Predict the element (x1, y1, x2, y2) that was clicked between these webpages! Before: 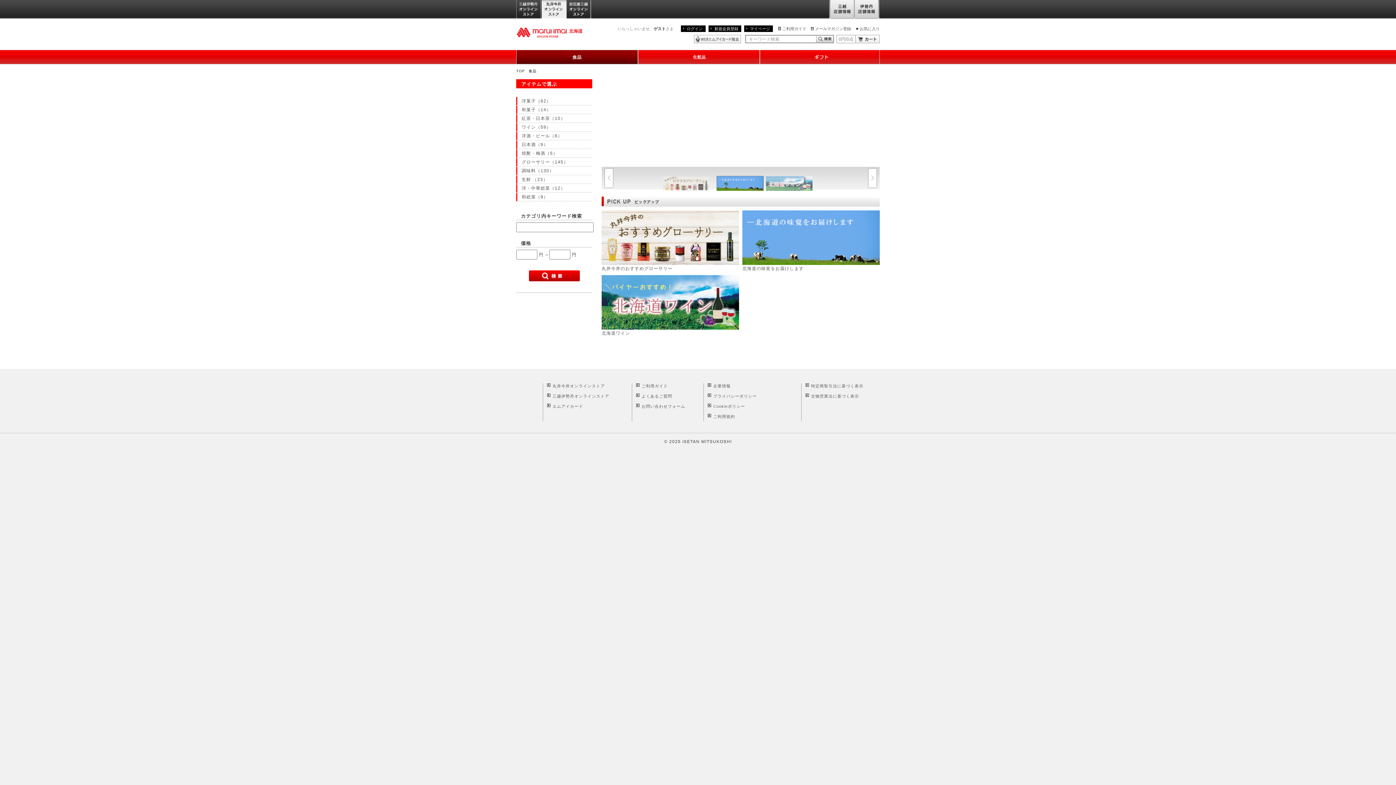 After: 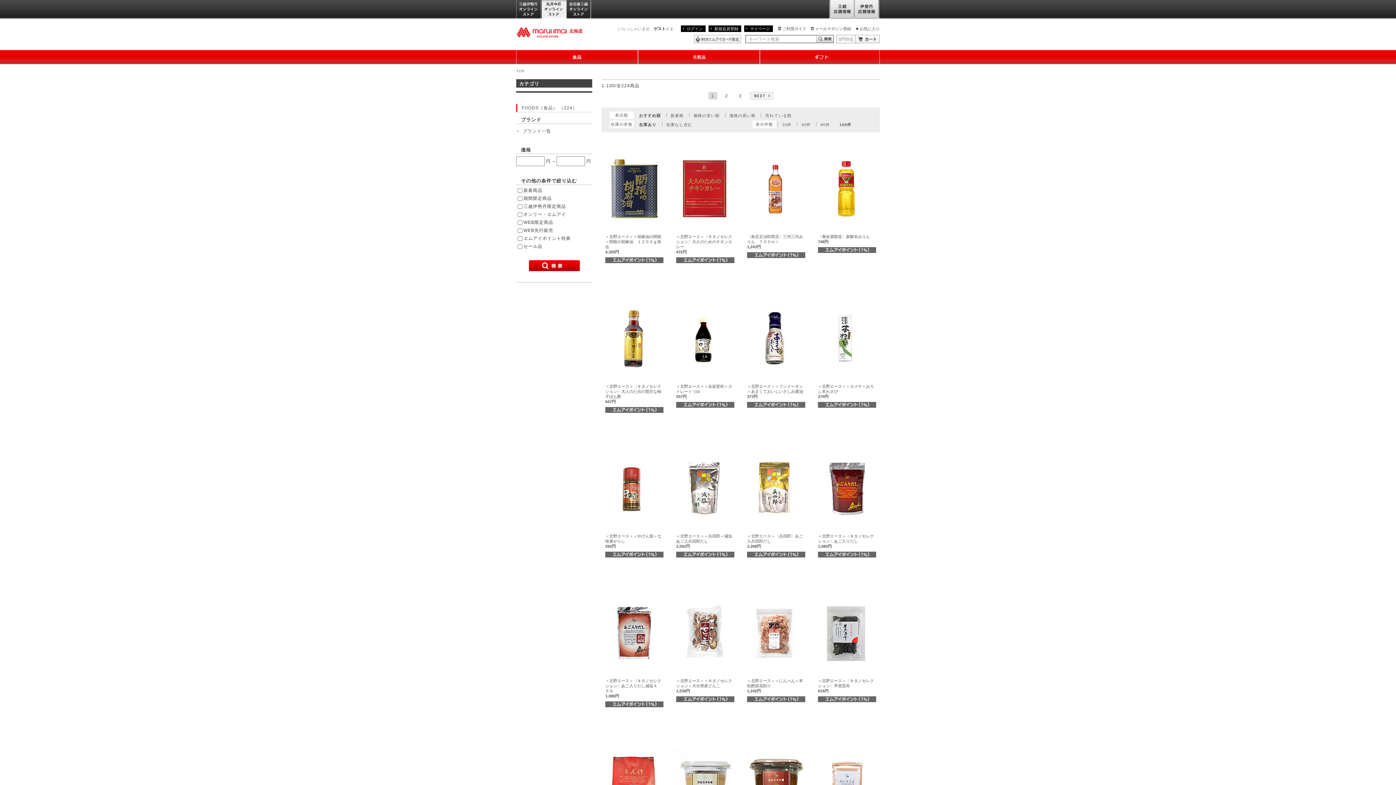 Action: bbox: (601, 234, 739, 271) label: 丸井今井のおすすめグローサリー